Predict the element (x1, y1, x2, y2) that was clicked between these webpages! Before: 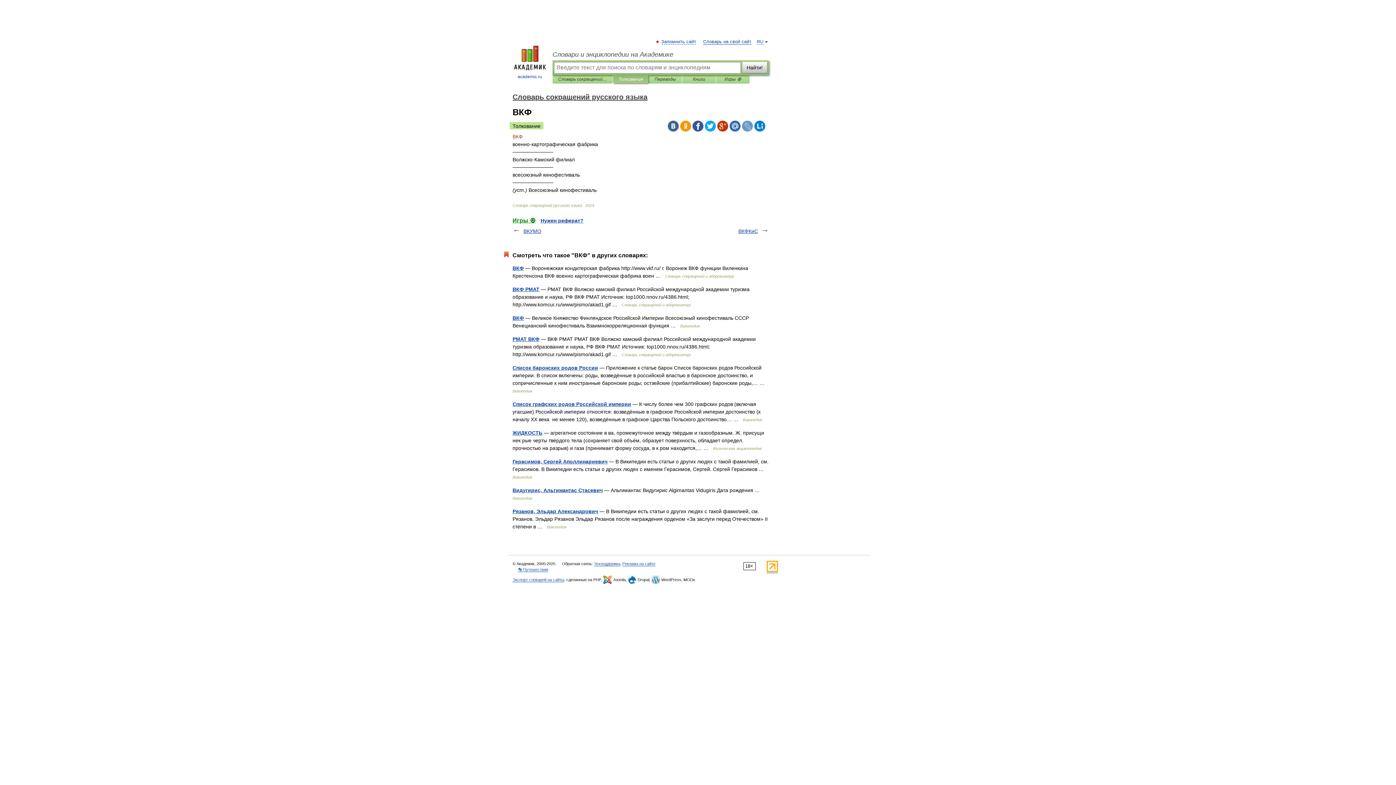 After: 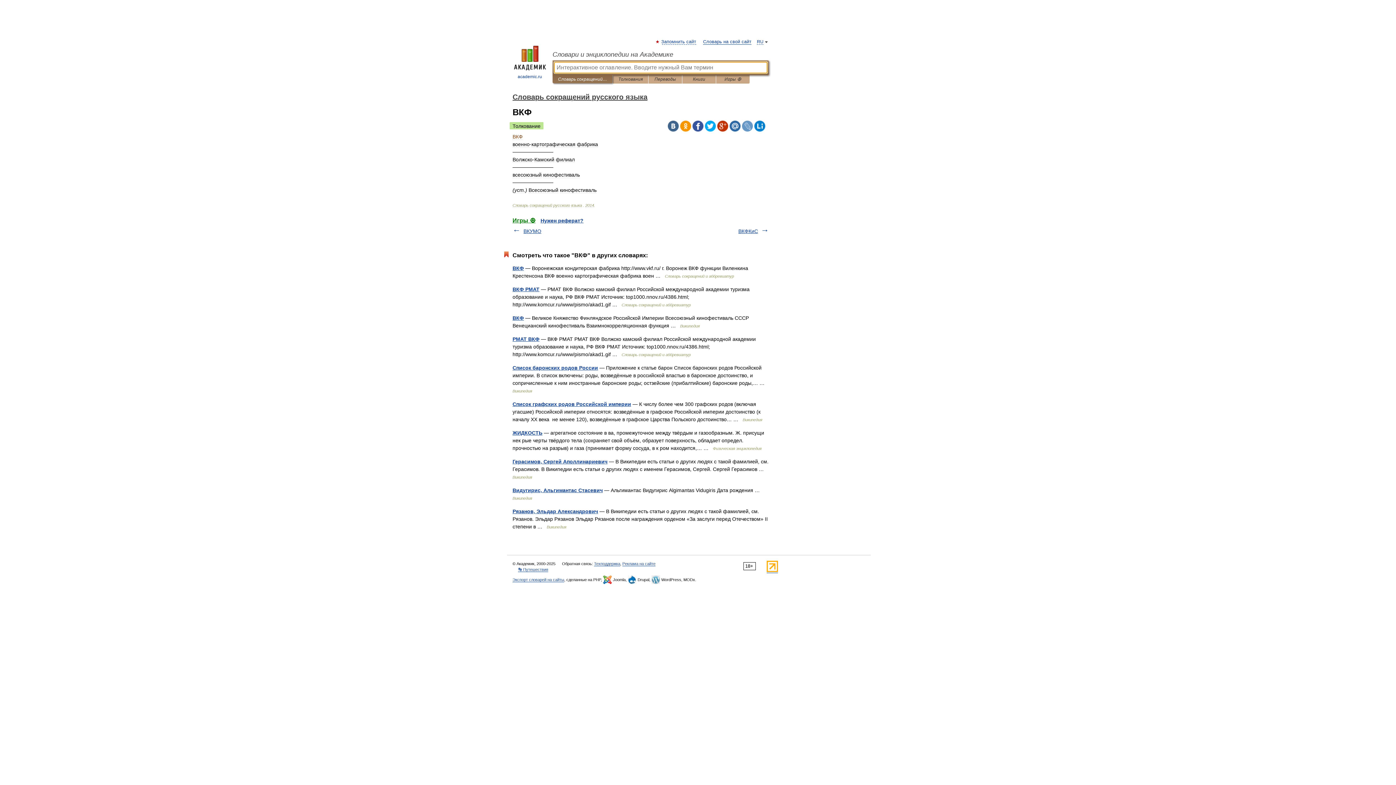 Action: label: Словарь сокращений русского языка bbox: (558, 75, 607, 83)